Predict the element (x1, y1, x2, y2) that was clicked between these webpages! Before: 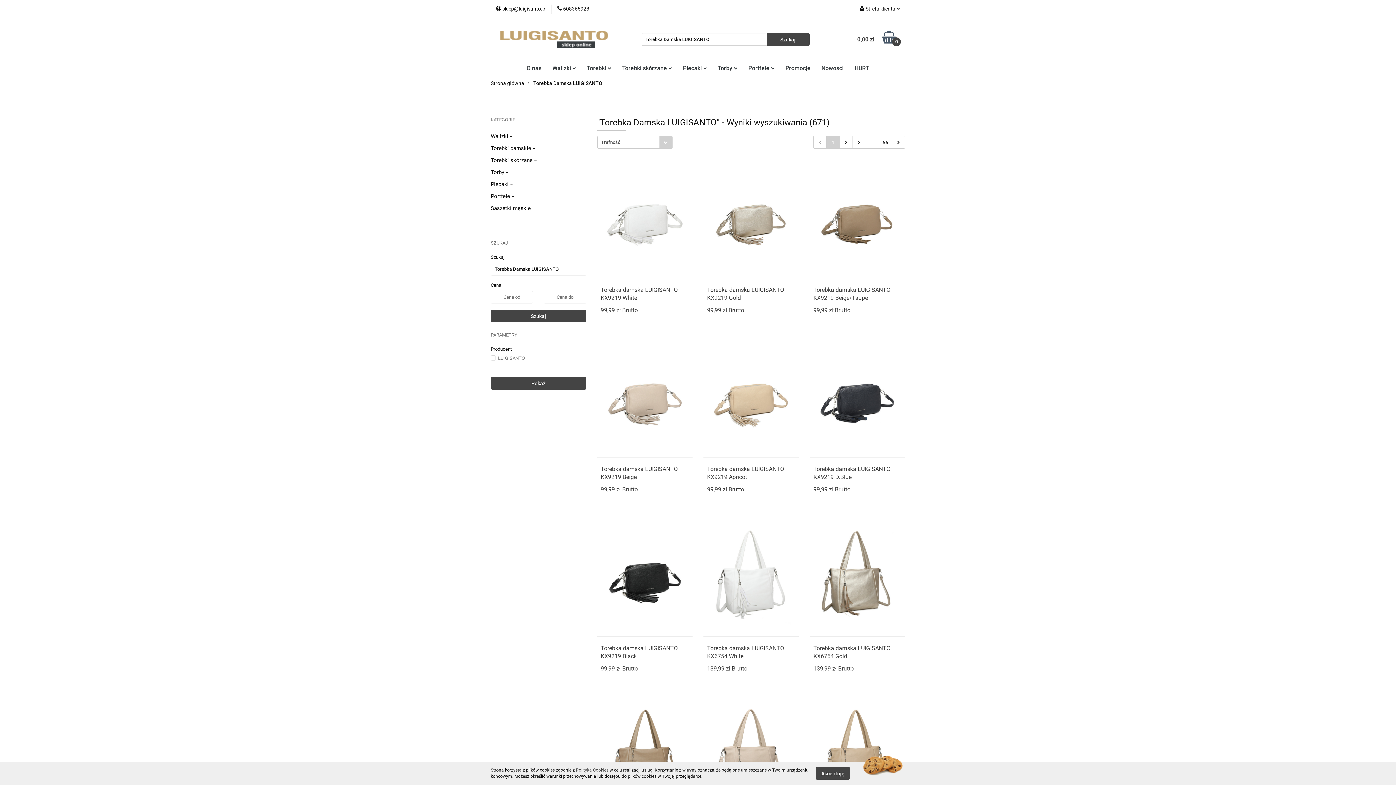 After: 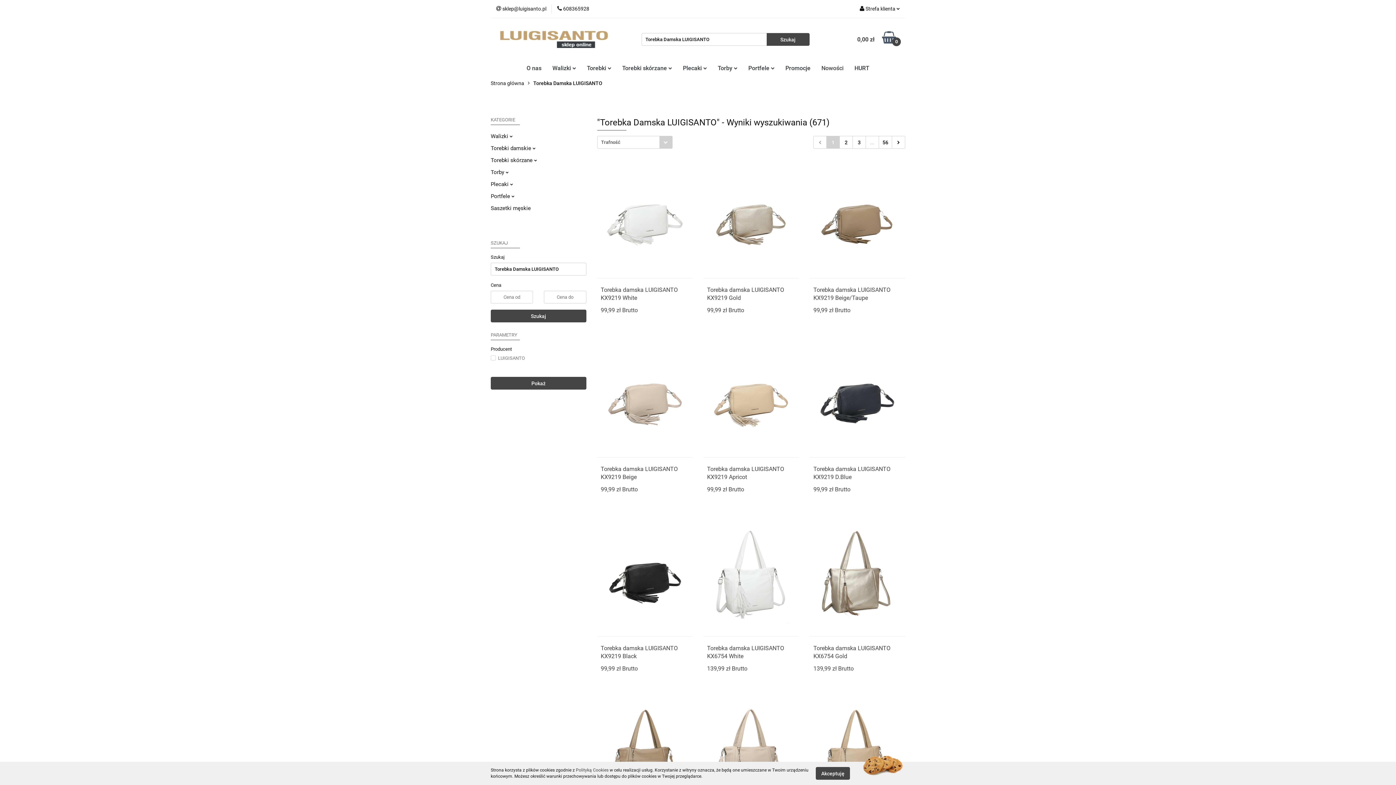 Action: label: Nowości bbox: (804, 60, 837, 76)